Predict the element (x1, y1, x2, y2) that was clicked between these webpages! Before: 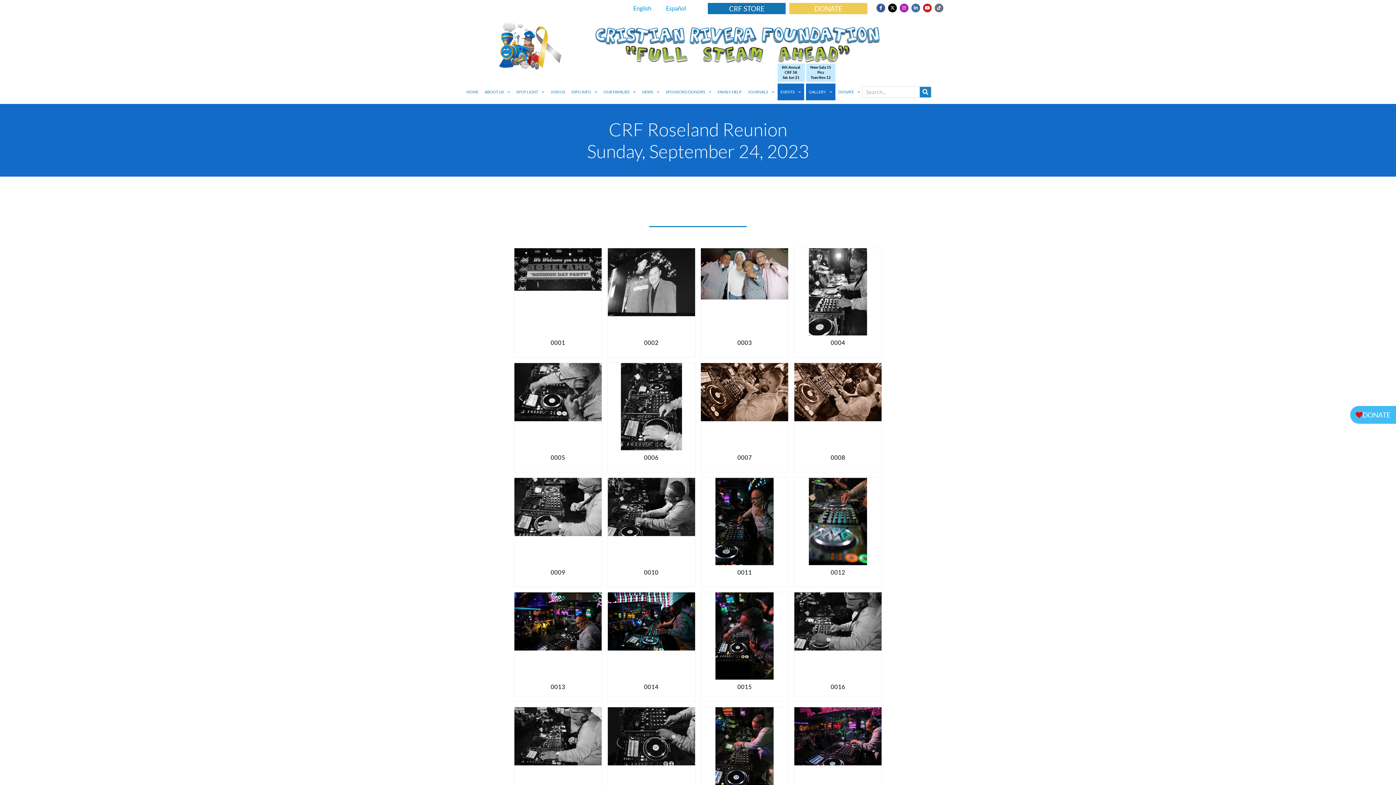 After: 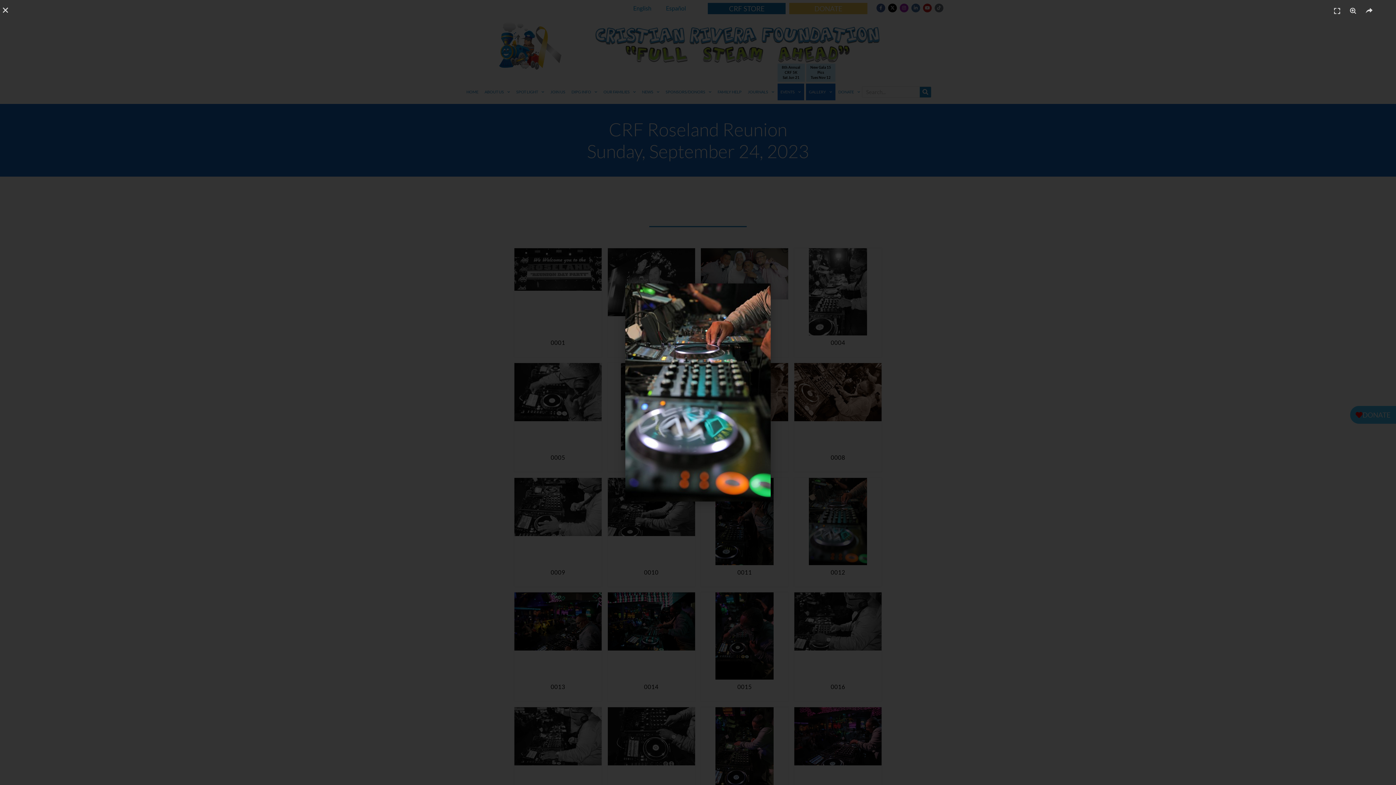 Action: label: 	 bbox: (794, 478, 881, 565)